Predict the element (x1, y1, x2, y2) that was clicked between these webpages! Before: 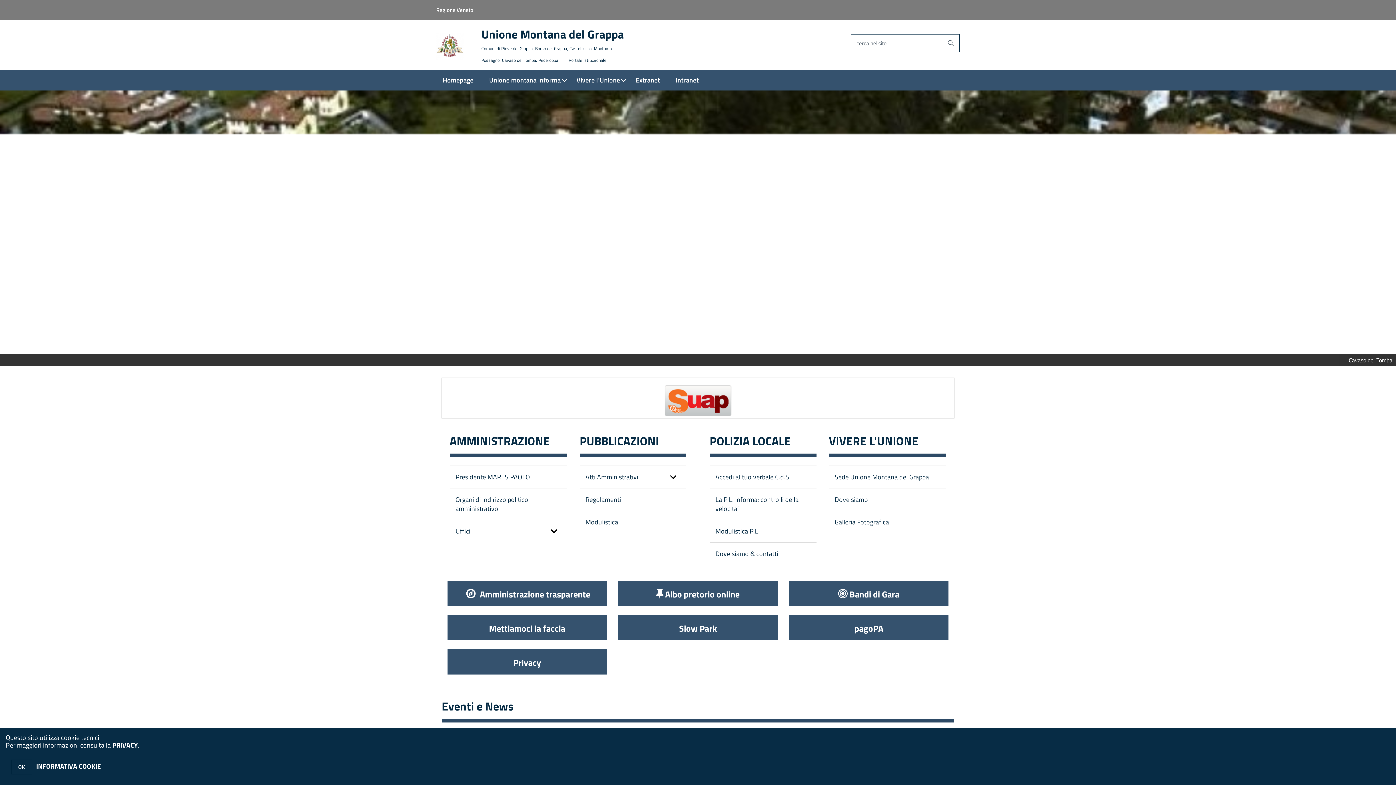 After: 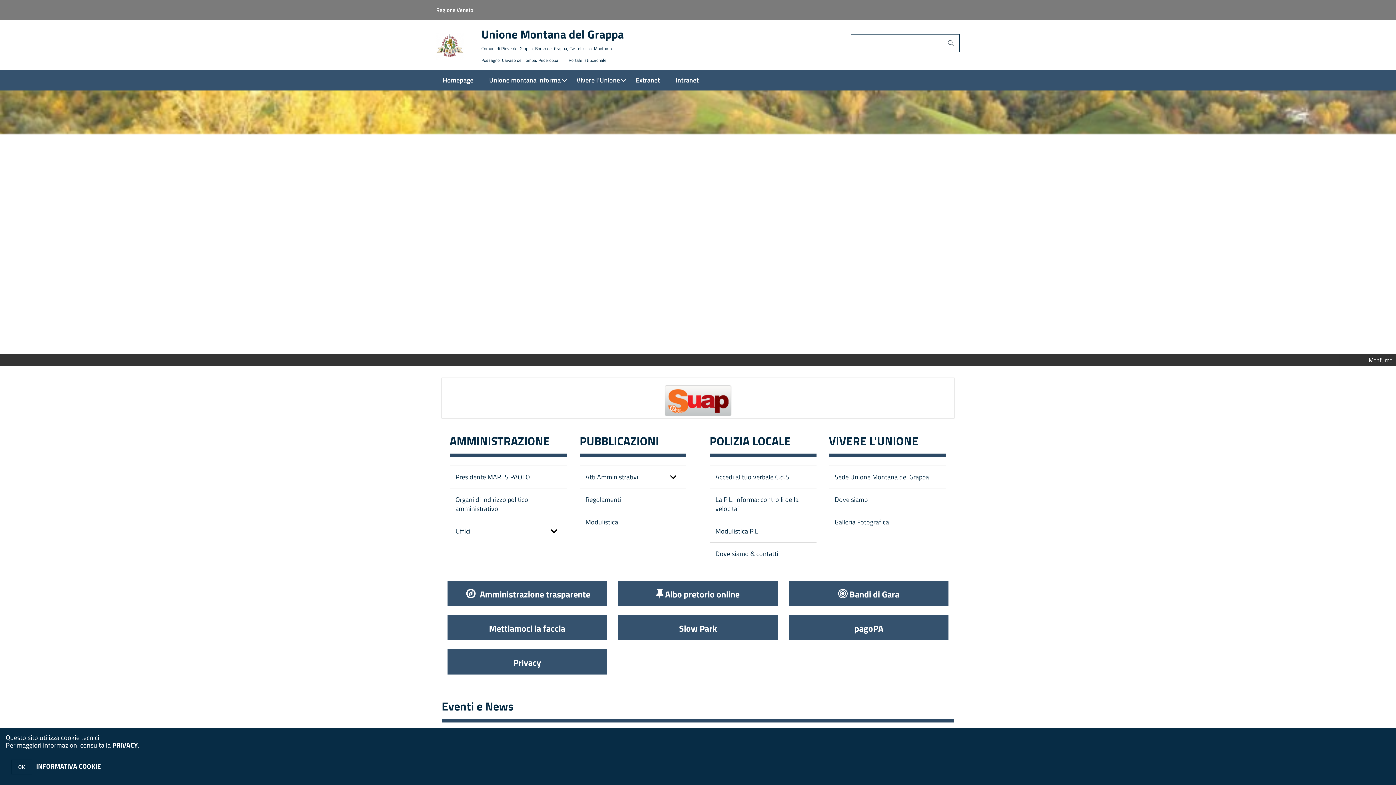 Action: label: Avvia la ricerca bbox: (942, 34, 959, 52)